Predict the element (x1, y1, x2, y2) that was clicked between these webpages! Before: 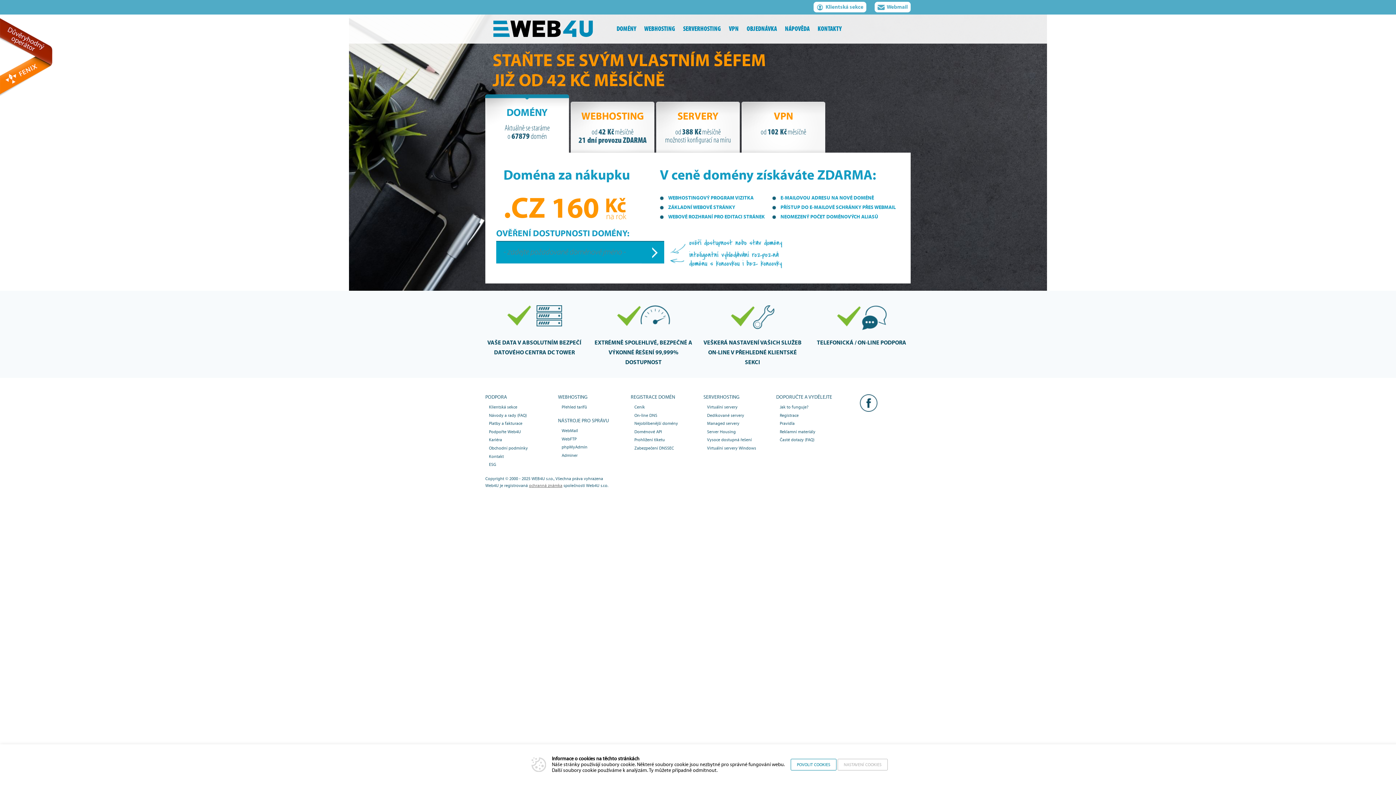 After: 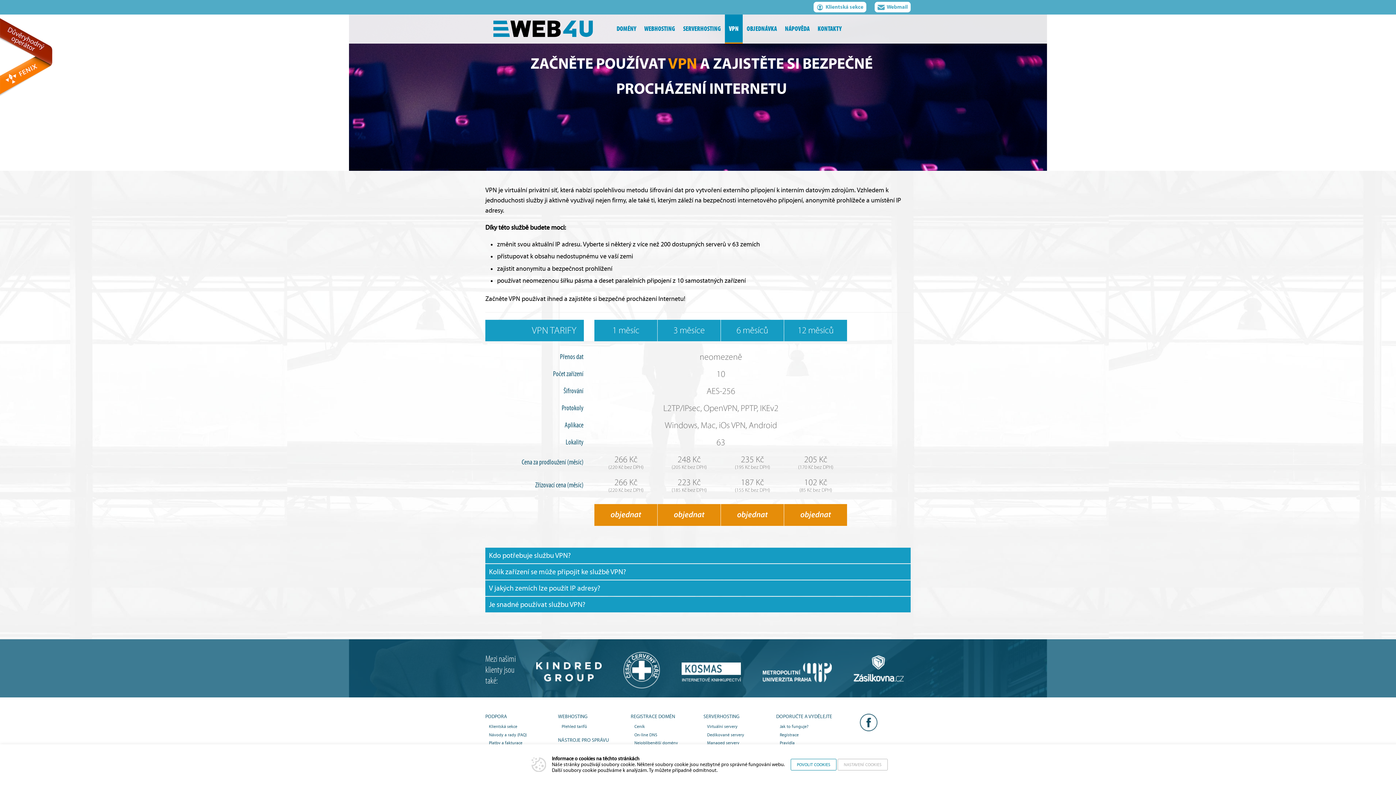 Action: bbox: (725, 14, 742, 43) label: VPN